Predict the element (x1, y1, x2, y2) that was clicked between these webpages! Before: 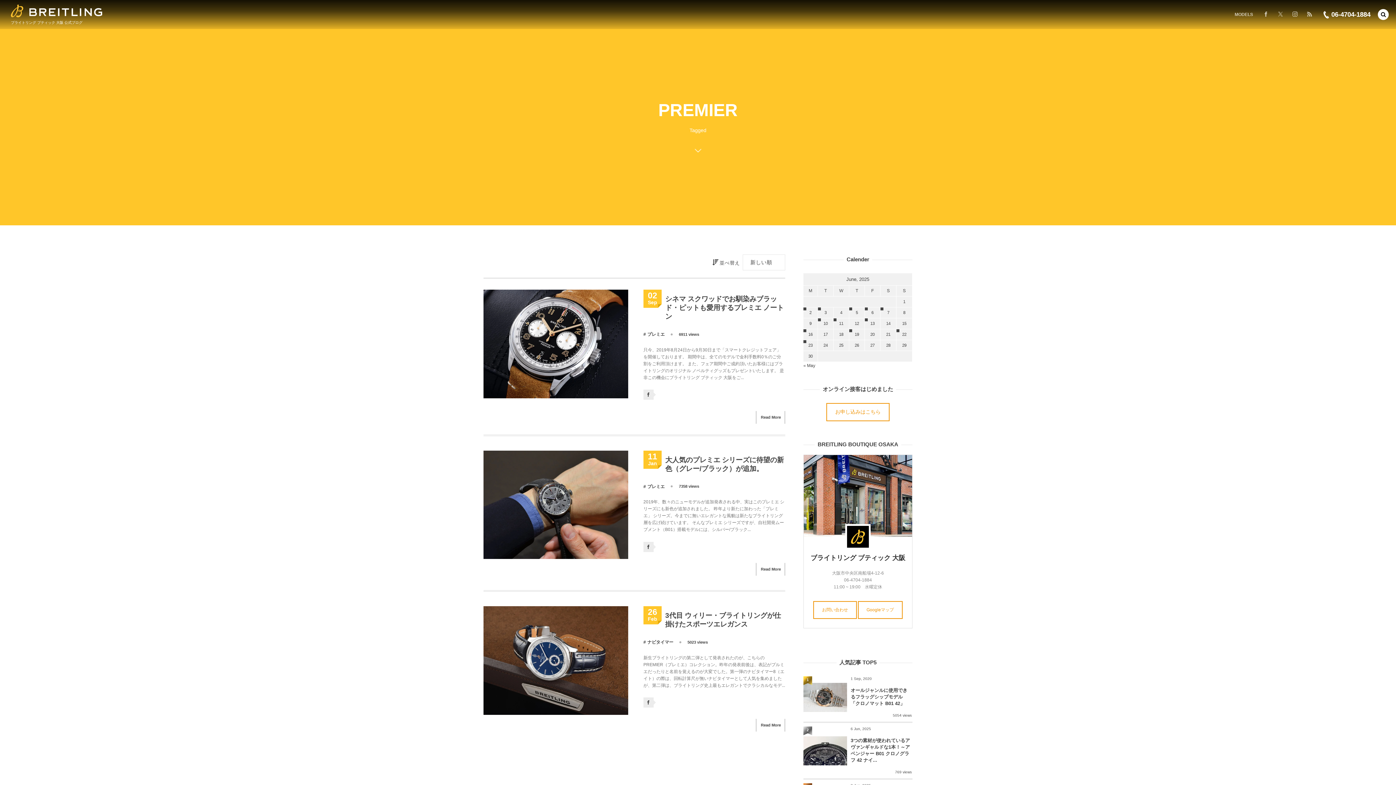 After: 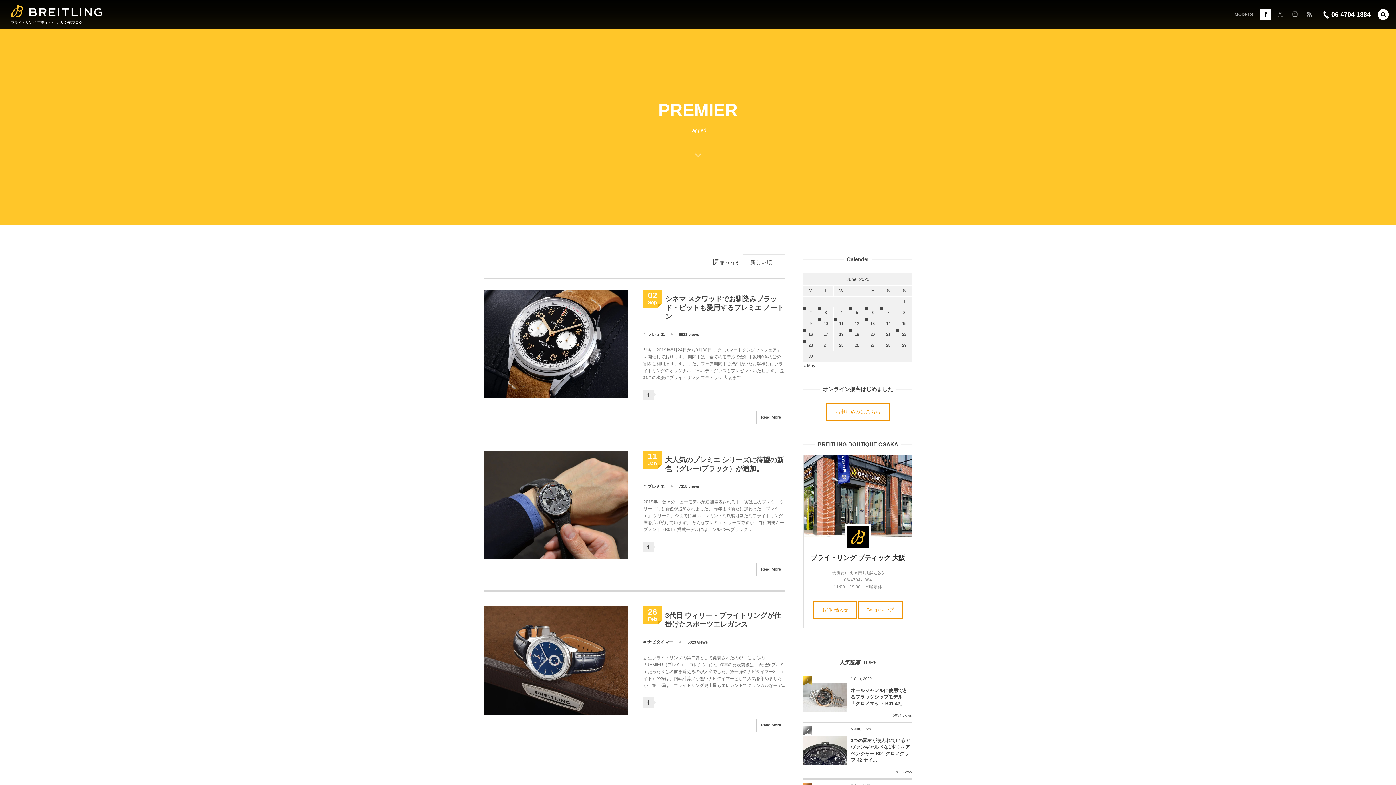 Action: bbox: (1260, 9, 1271, 20)